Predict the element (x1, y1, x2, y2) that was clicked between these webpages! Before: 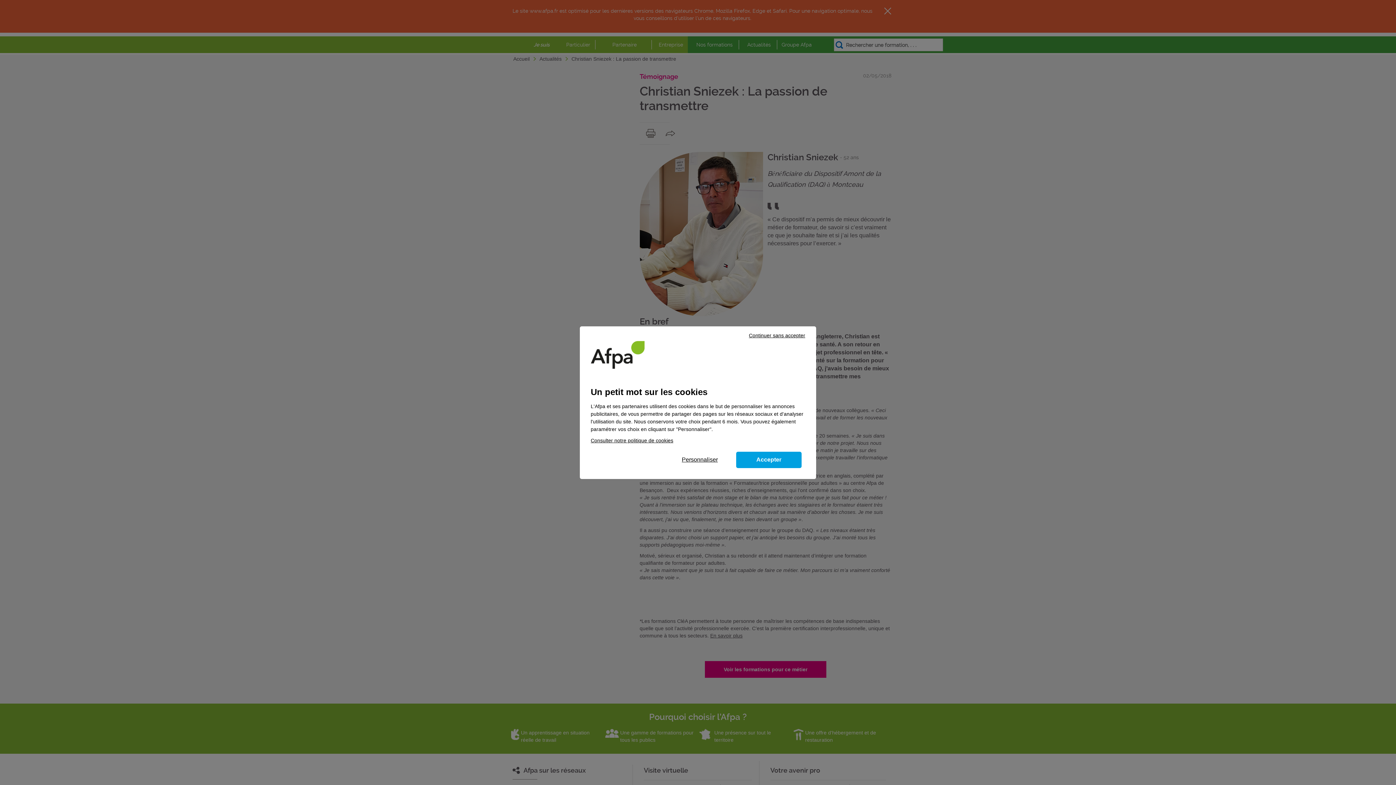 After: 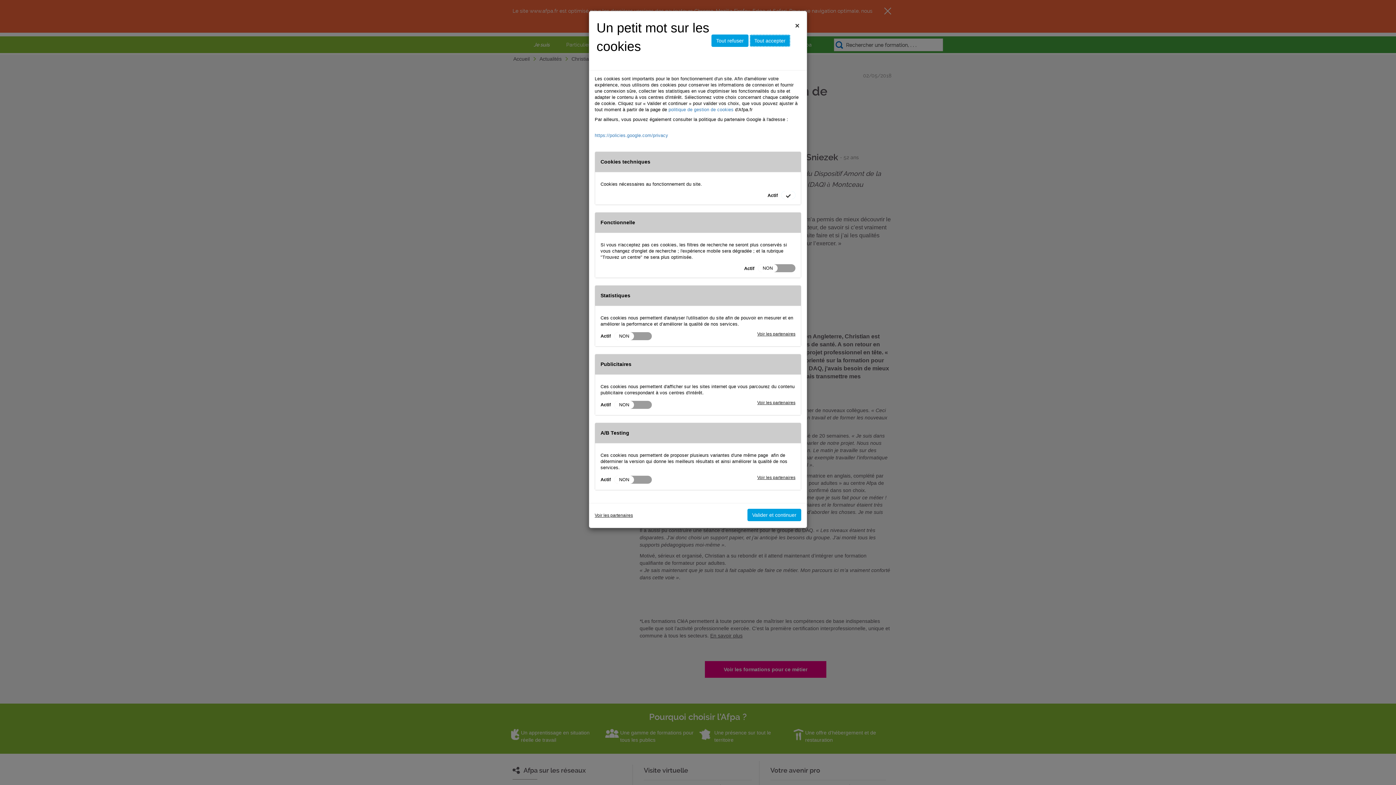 Action: bbox: (667, 451, 732, 468) label: Personnaliser